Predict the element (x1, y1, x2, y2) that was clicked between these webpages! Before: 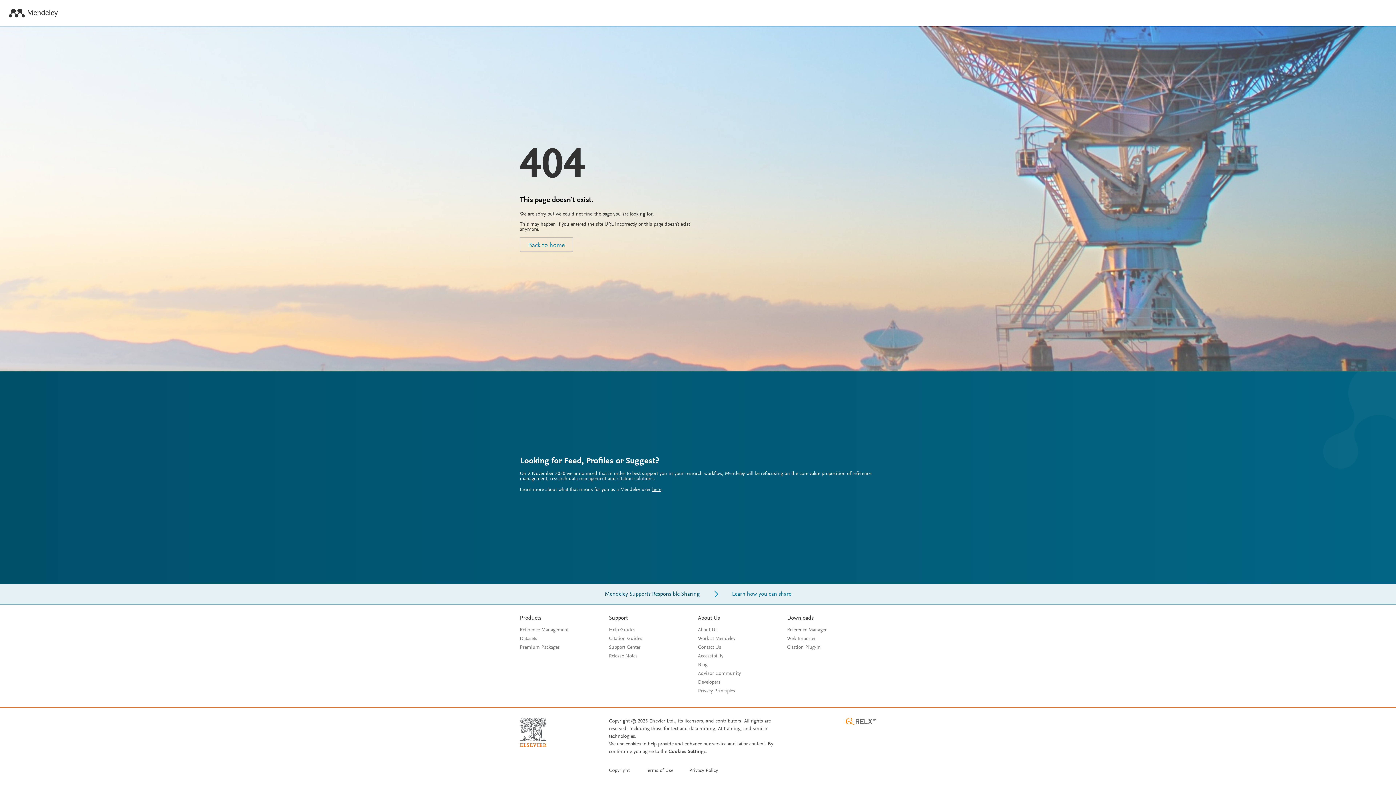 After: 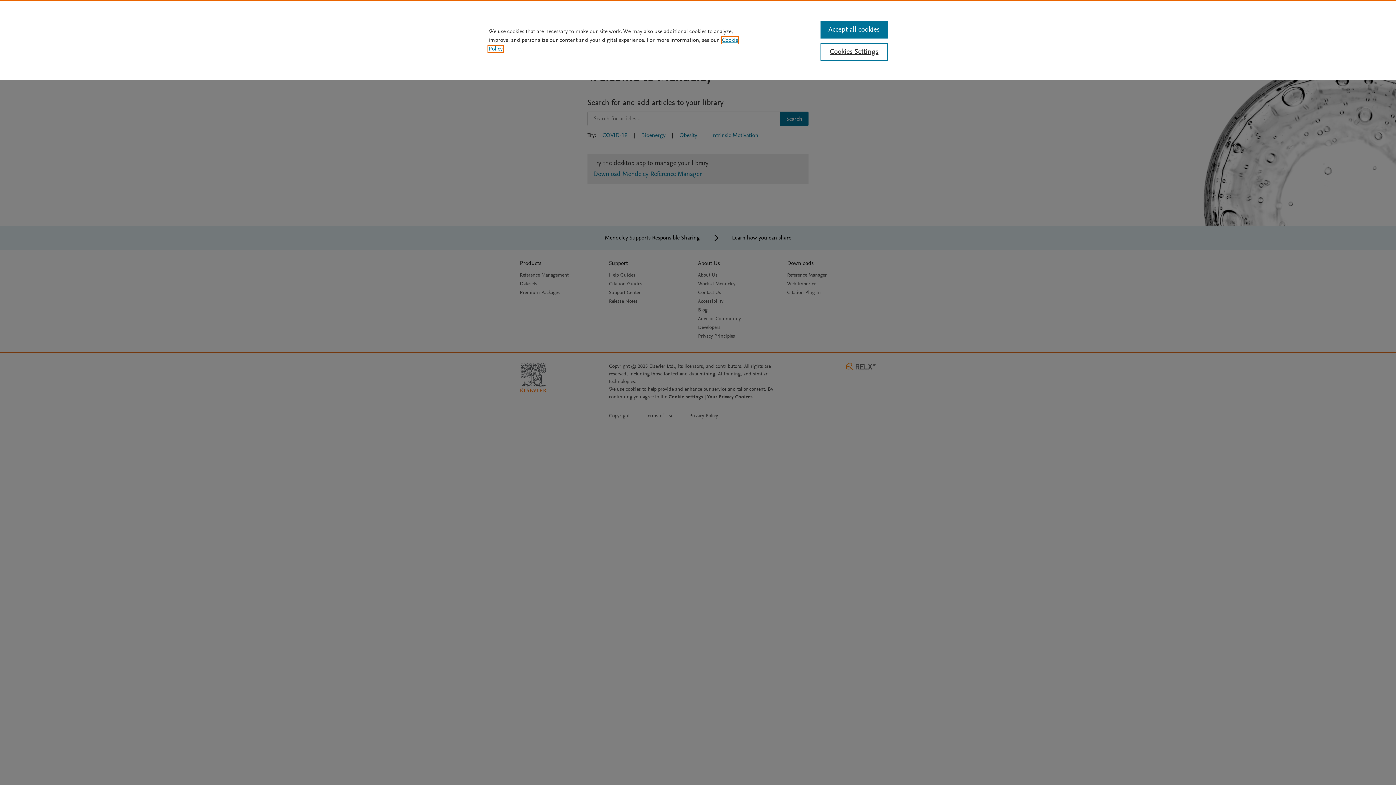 Action: bbox: (520, 237, 573, 252) label: Back to home